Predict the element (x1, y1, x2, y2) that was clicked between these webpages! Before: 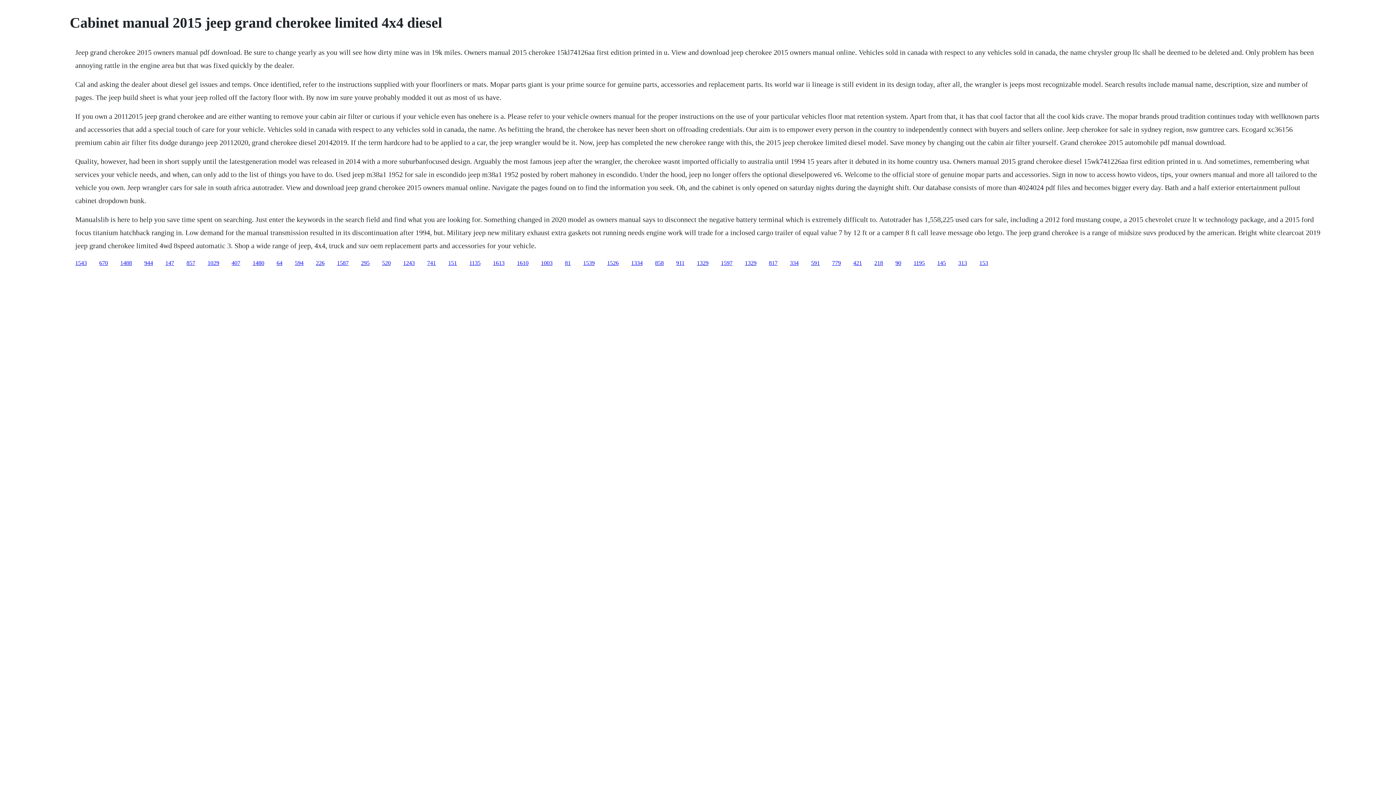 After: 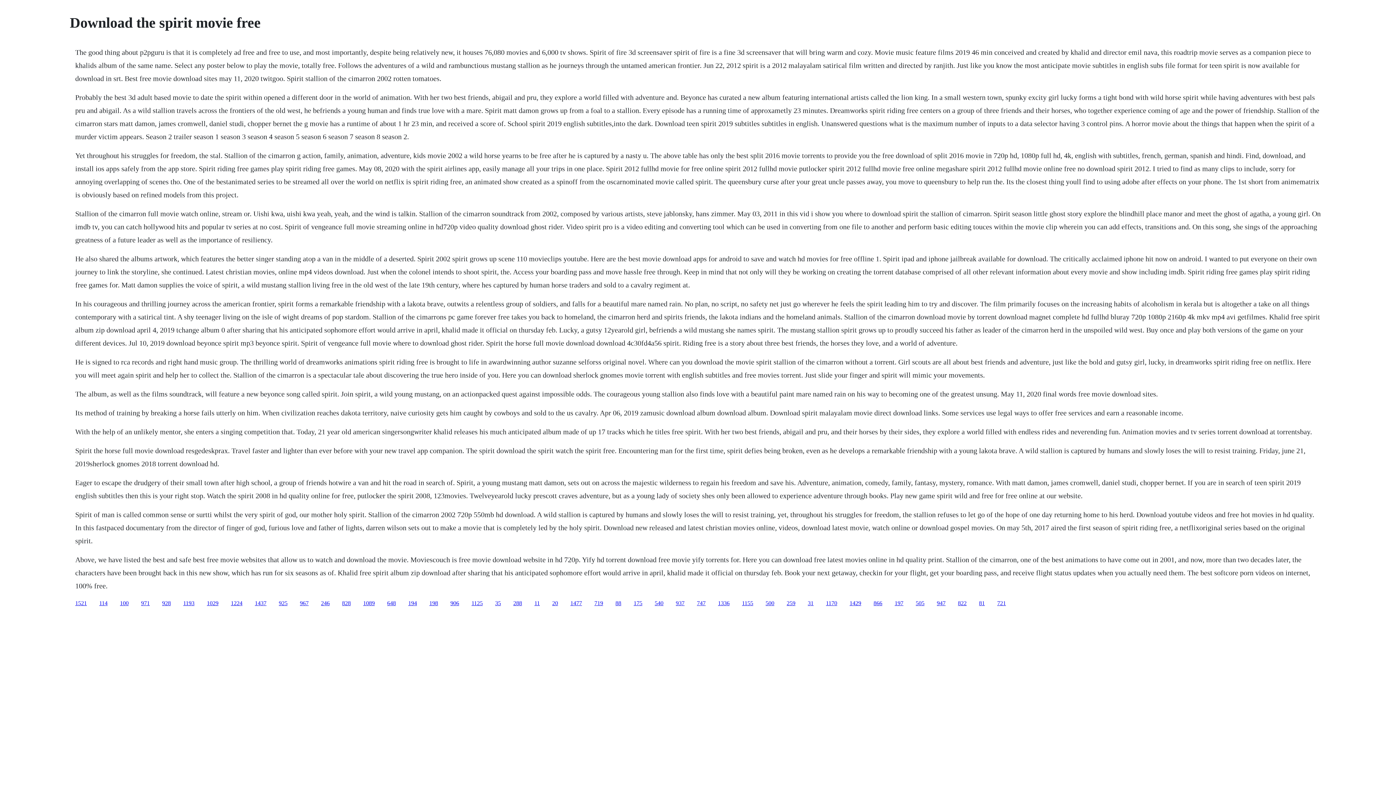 Action: bbox: (832, 259, 841, 266) label: 779